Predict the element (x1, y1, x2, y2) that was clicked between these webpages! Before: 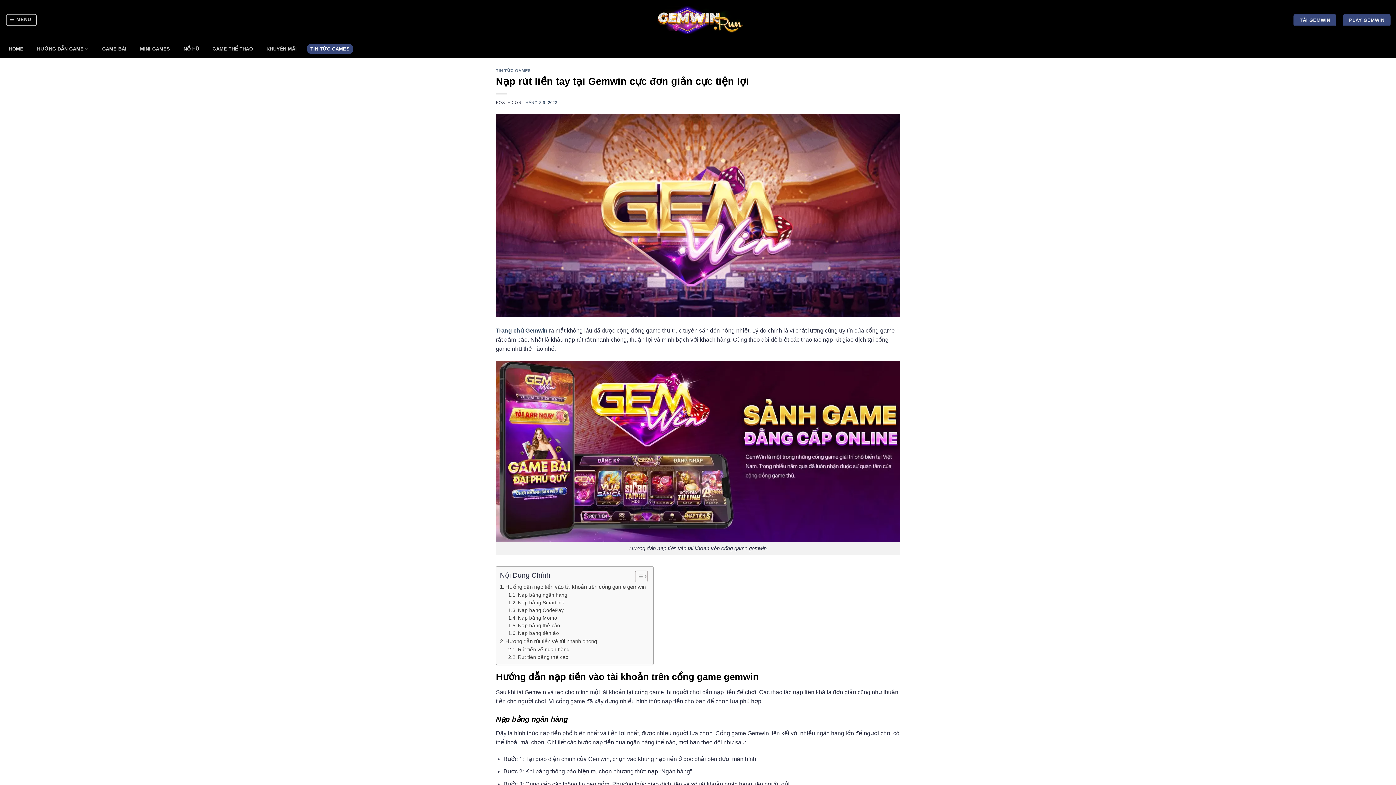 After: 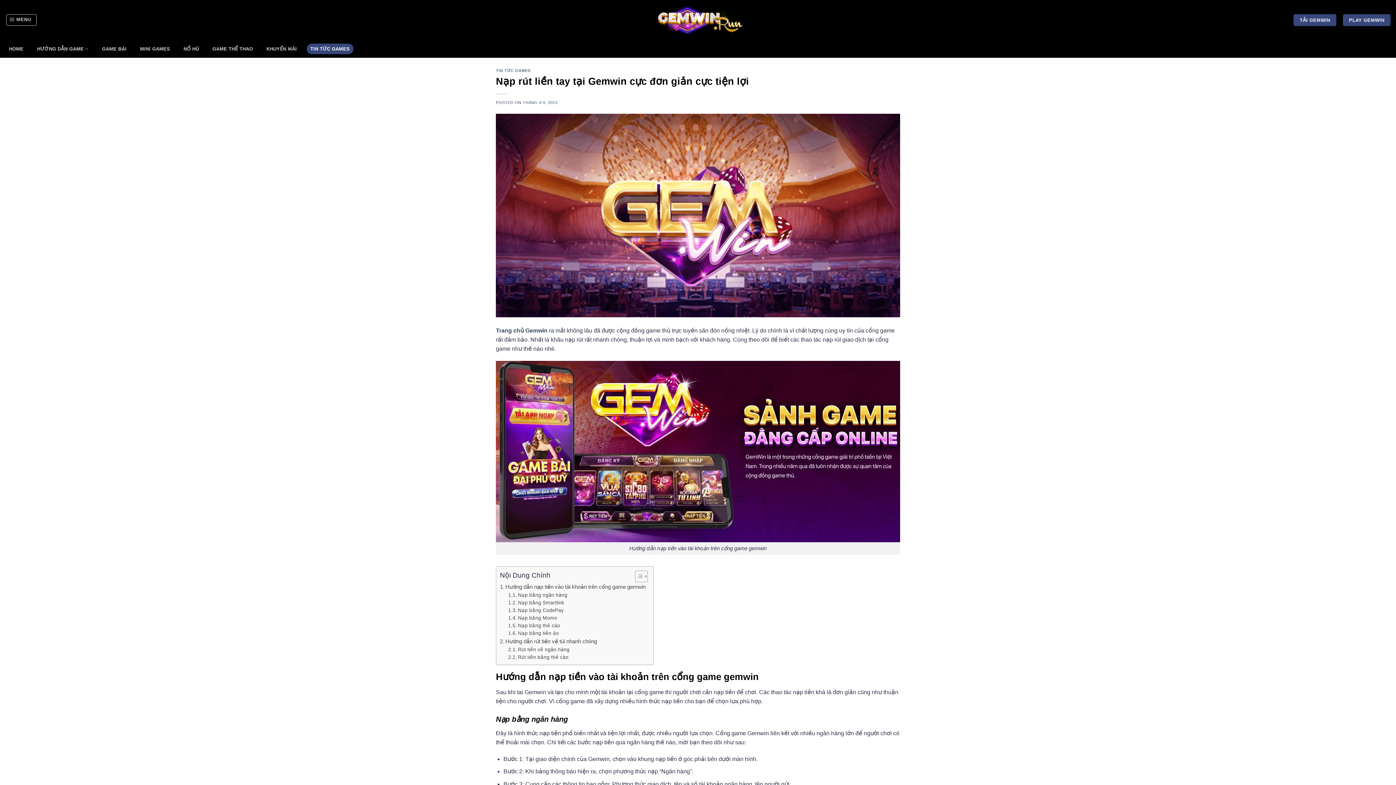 Action: bbox: (629, 570, 646, 583) label: Toggle Table of Content